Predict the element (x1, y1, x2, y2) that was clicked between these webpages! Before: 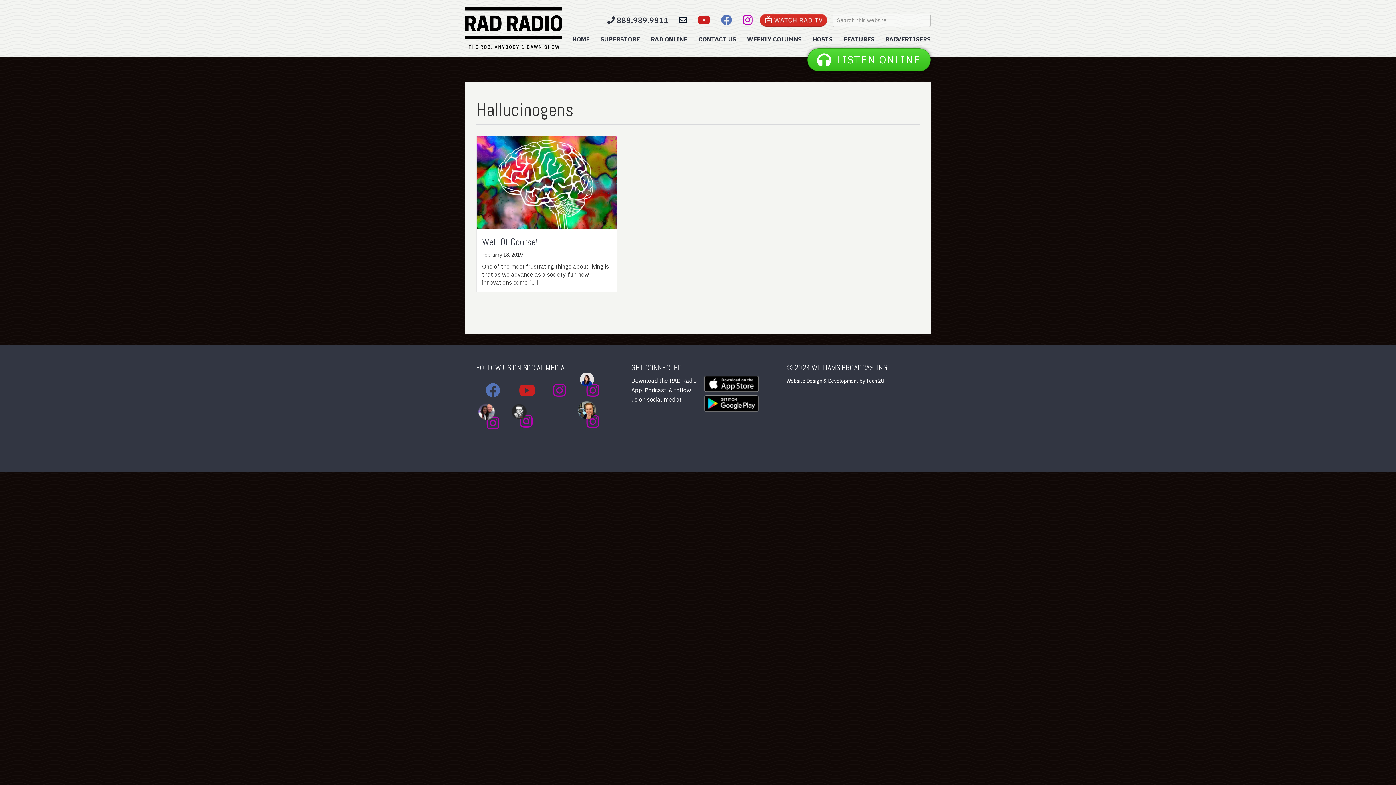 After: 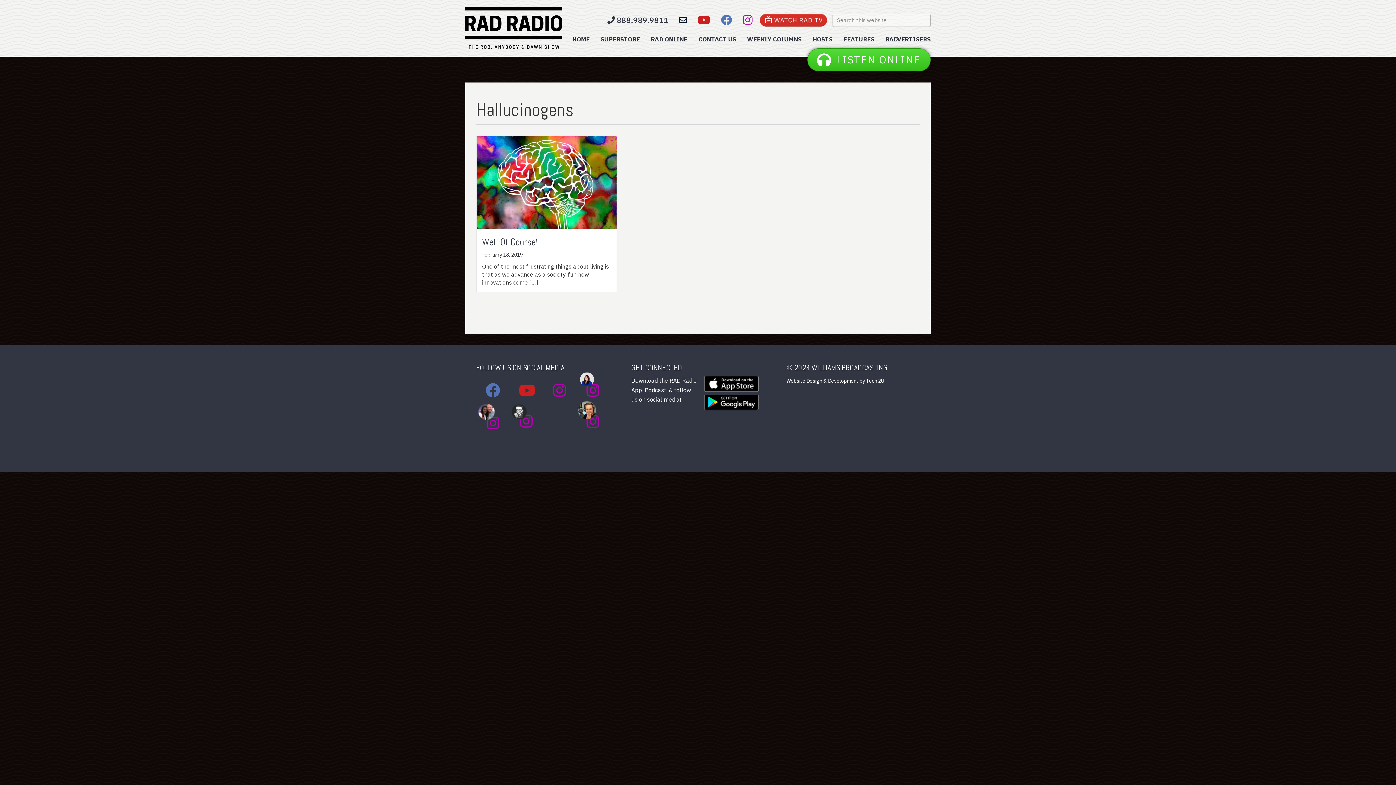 Action: bbox: (704, 406, 758, 413)